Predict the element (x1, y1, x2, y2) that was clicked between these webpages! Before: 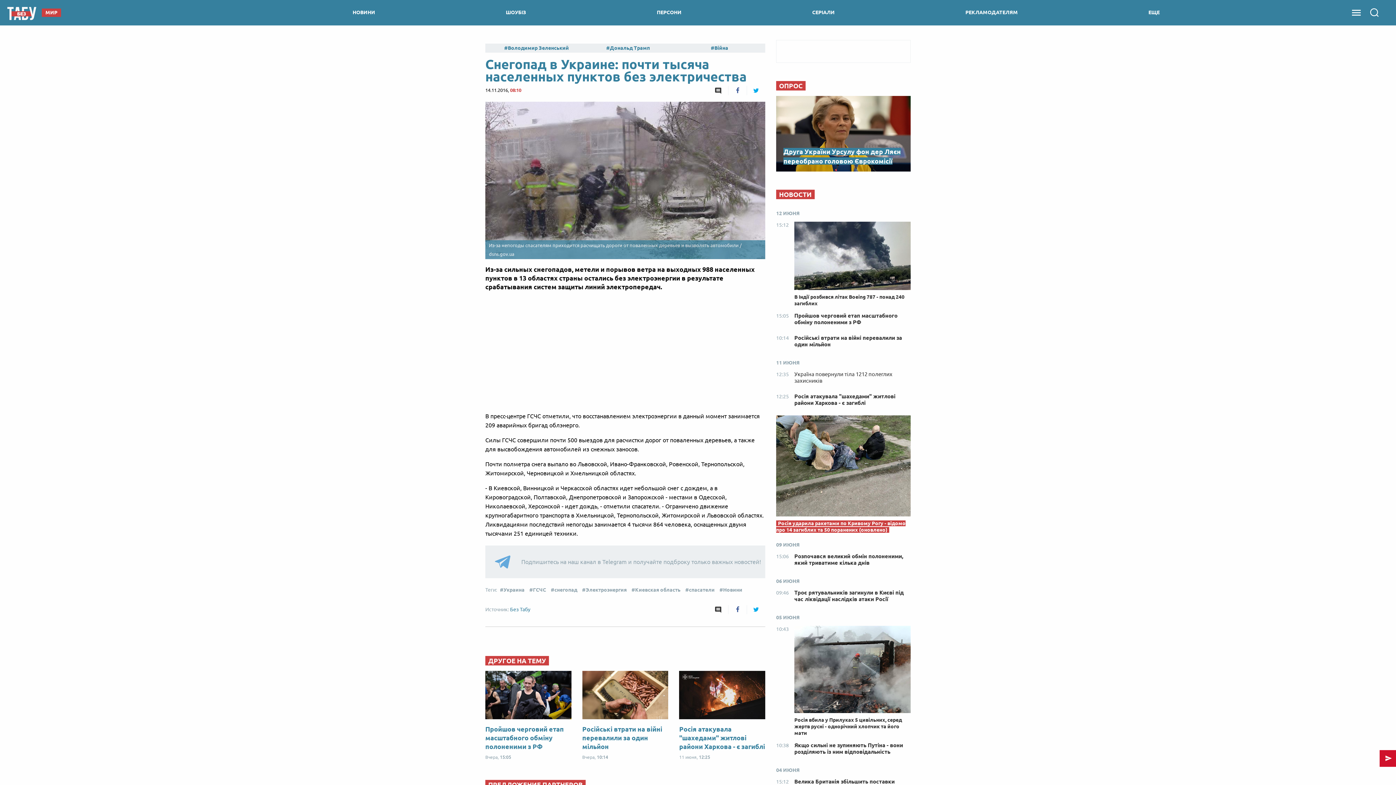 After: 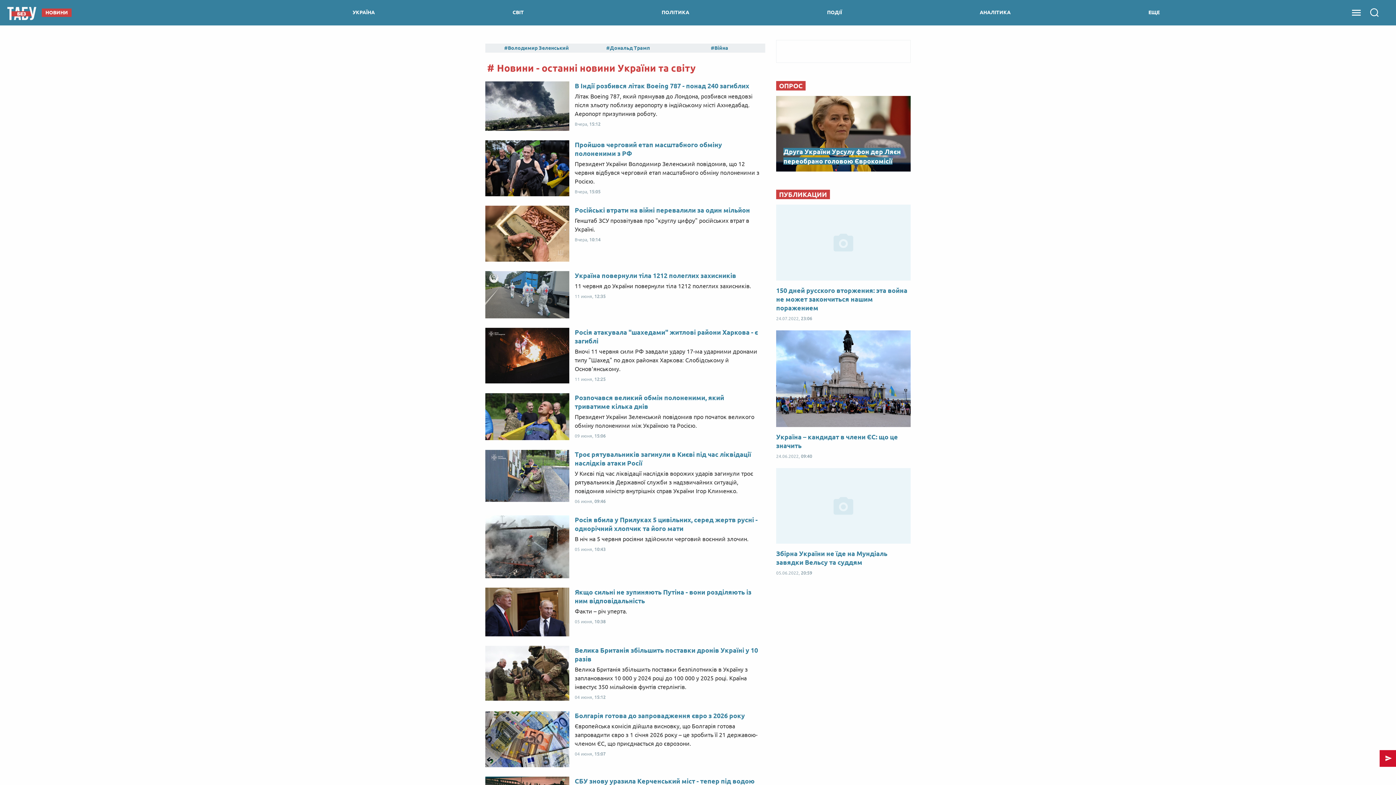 Action: bbox: (776, 410, 814, 416) label: НОВОСТИ